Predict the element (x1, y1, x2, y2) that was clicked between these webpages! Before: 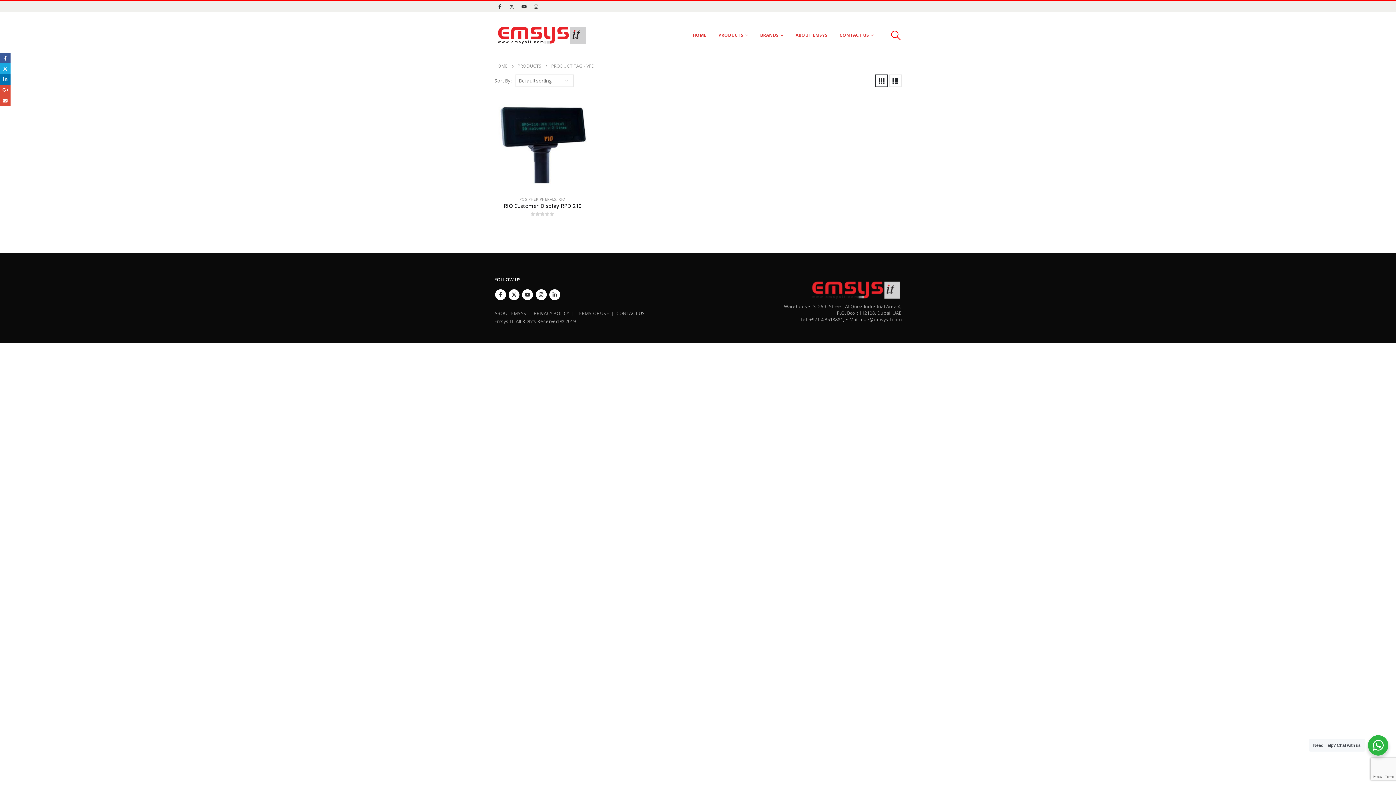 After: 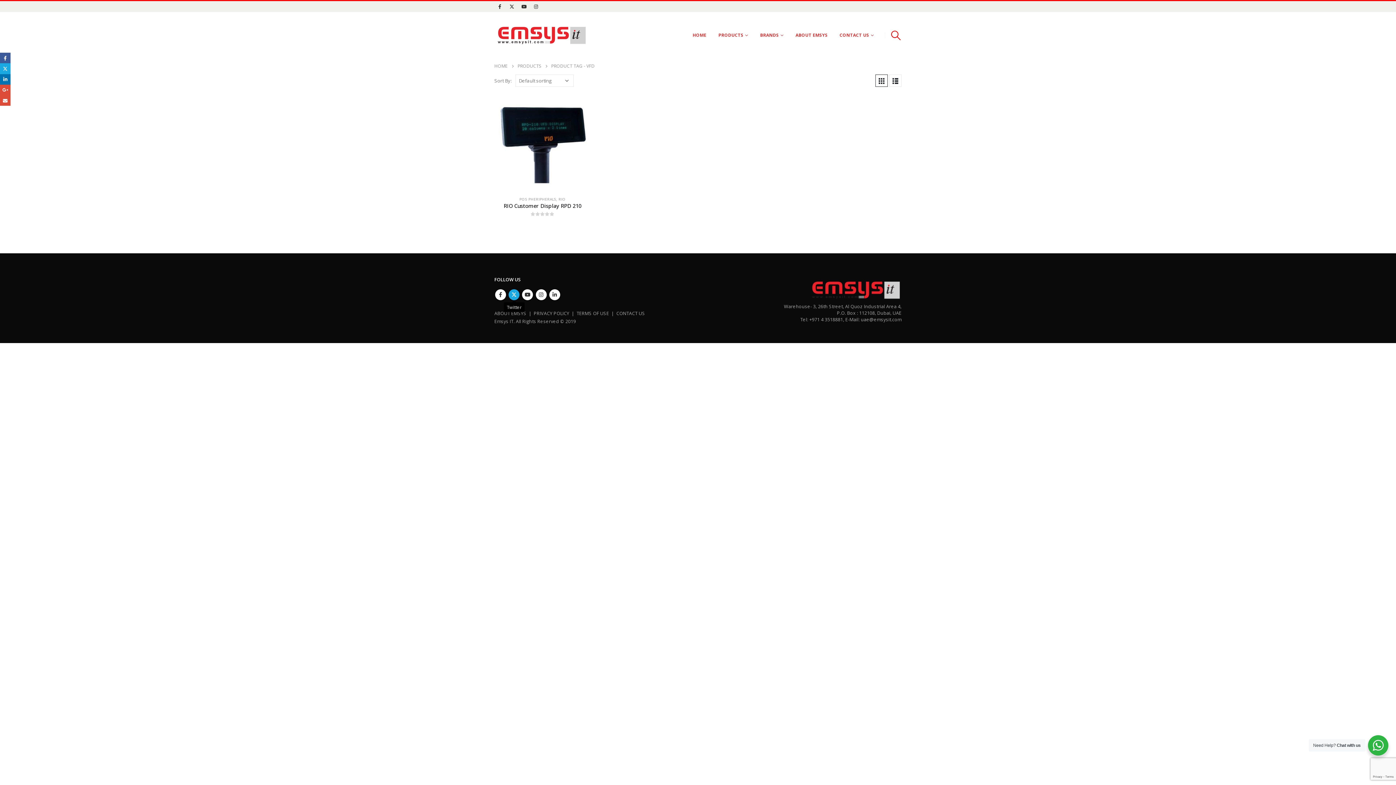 Action: label: Twitter bbox: (508, 289, 519, 300)